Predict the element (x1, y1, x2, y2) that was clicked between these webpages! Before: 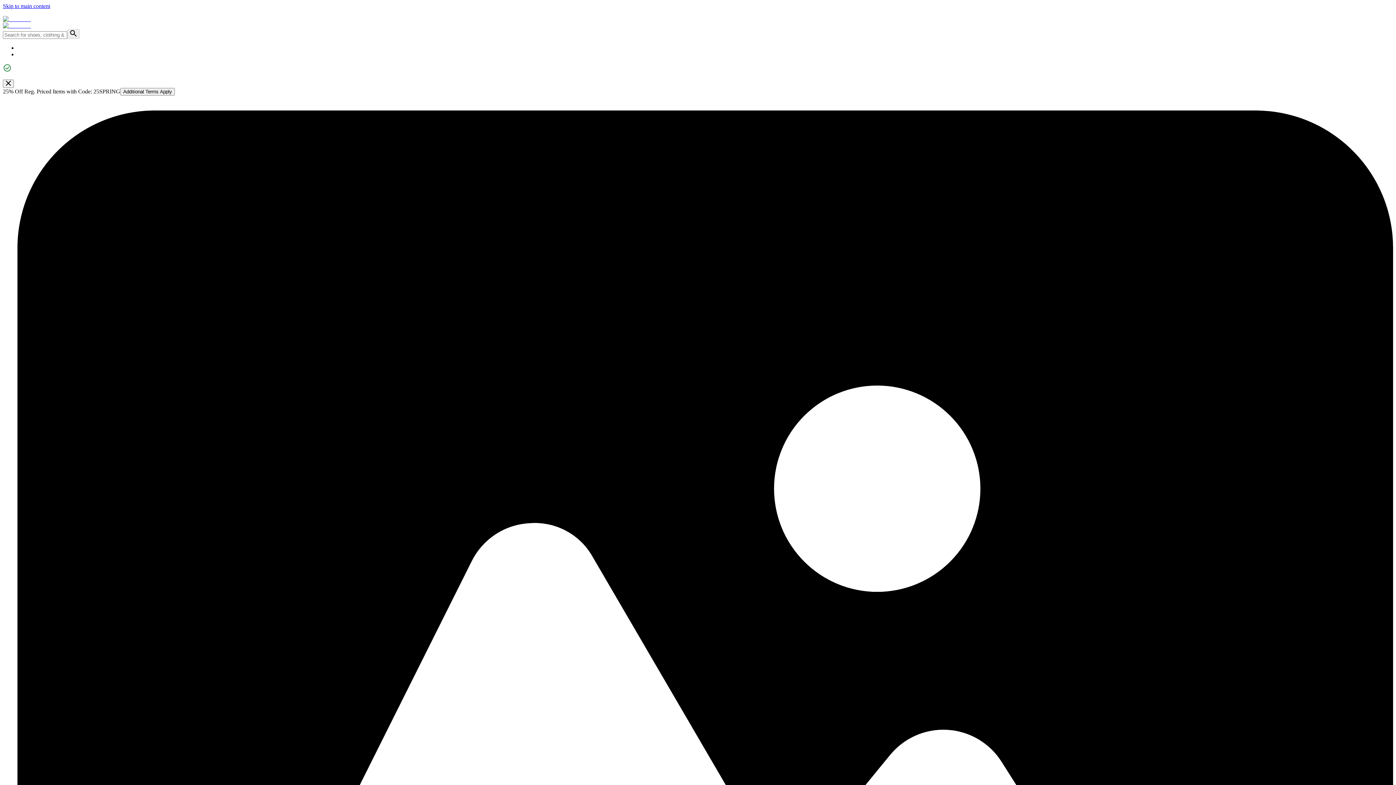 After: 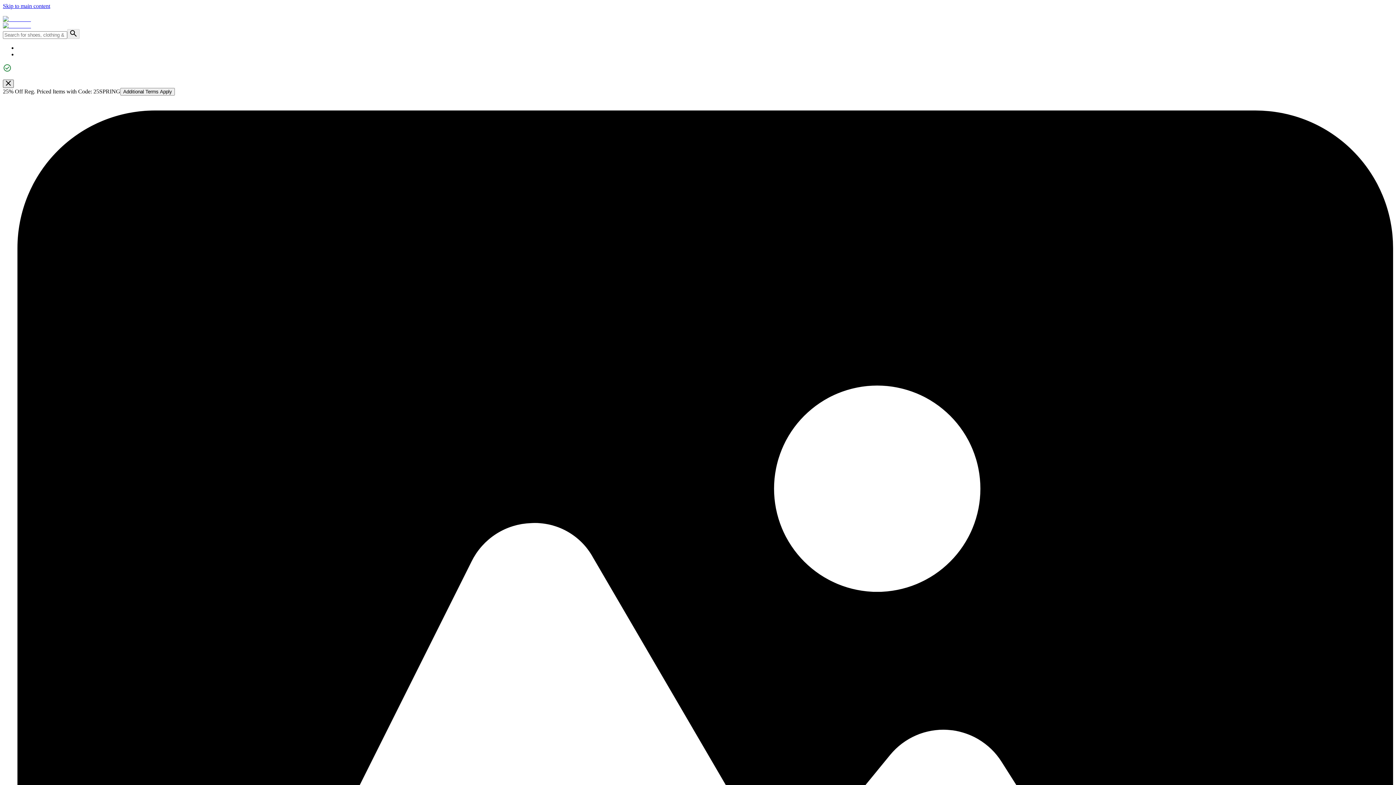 Action: bbox: (2, 79, 13, 88) label: Closed